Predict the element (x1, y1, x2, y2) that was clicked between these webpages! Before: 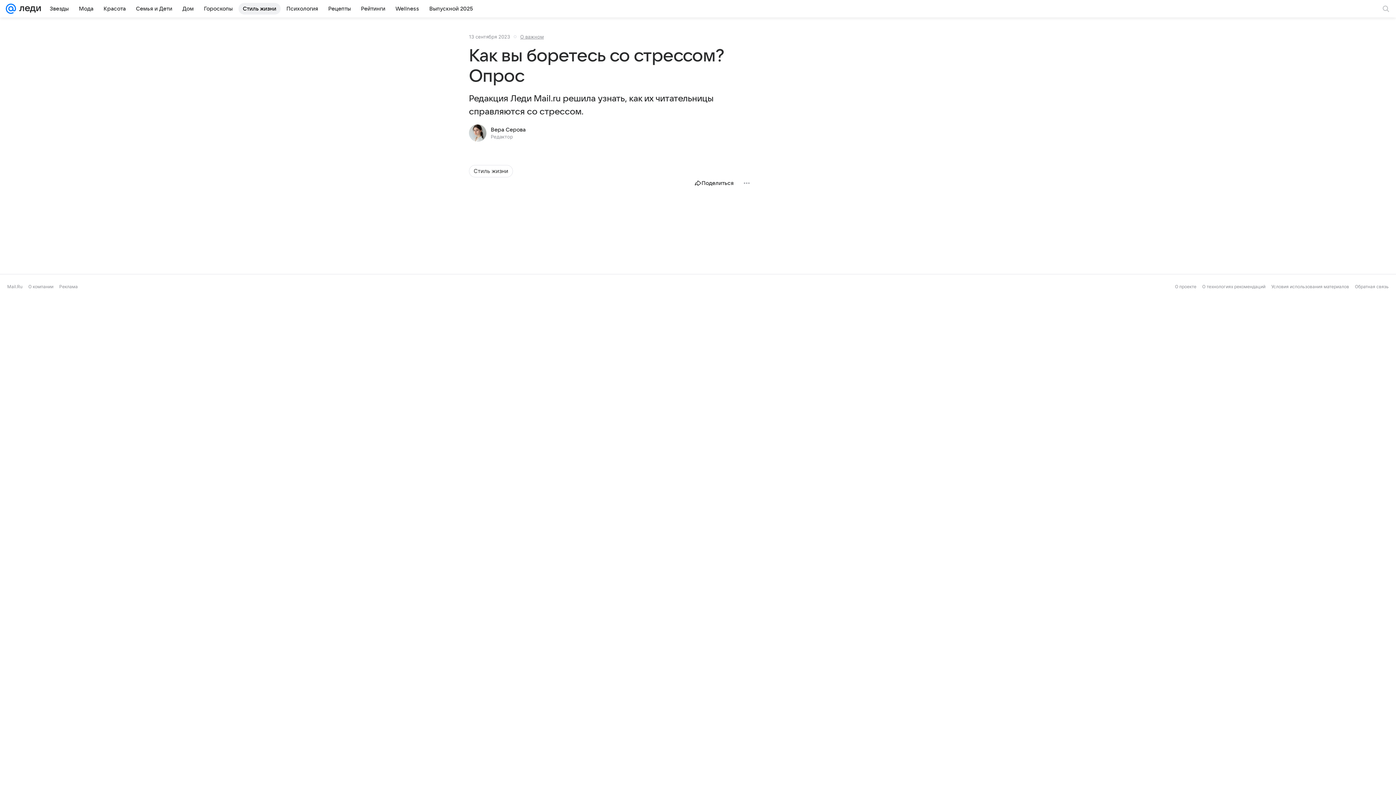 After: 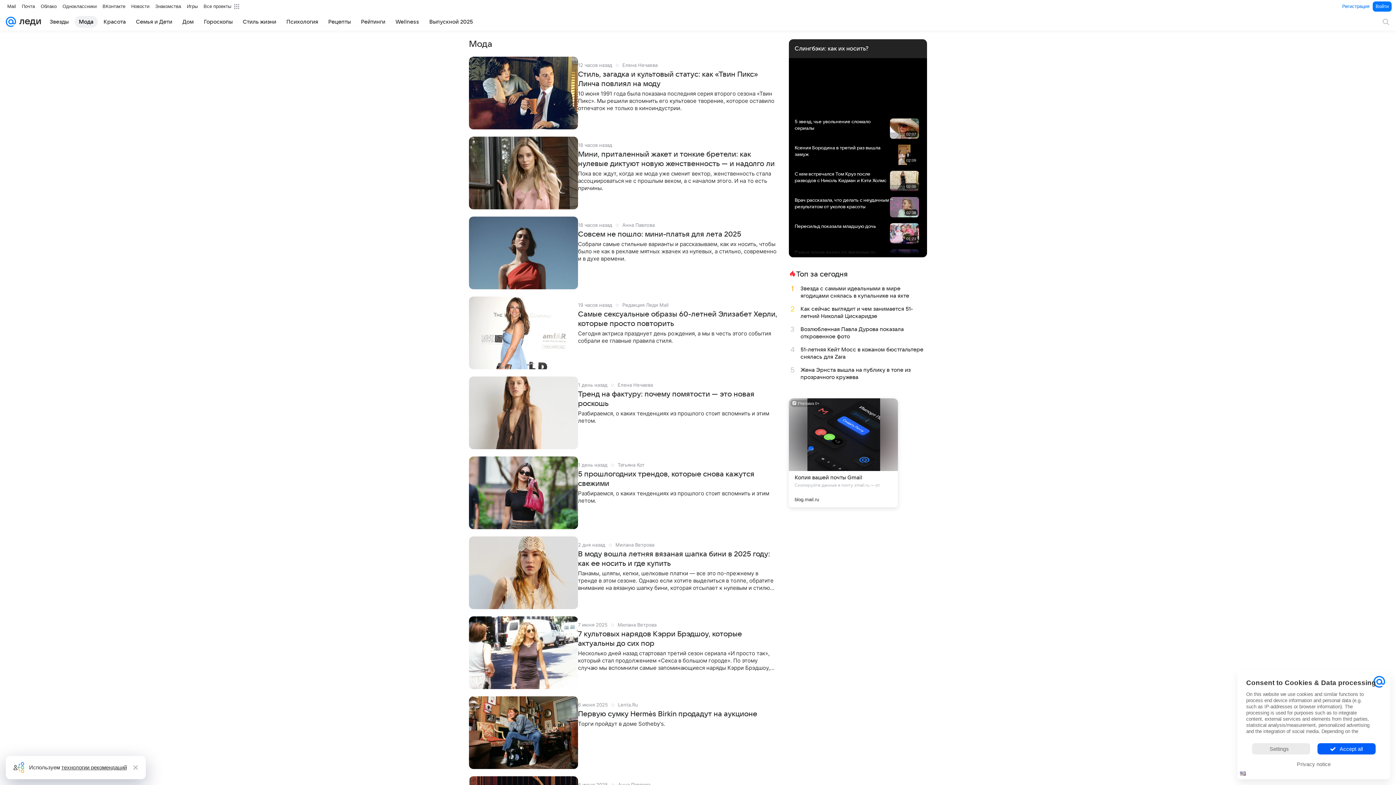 Action: label: Мода bbox: (74, 2, 97, 14)